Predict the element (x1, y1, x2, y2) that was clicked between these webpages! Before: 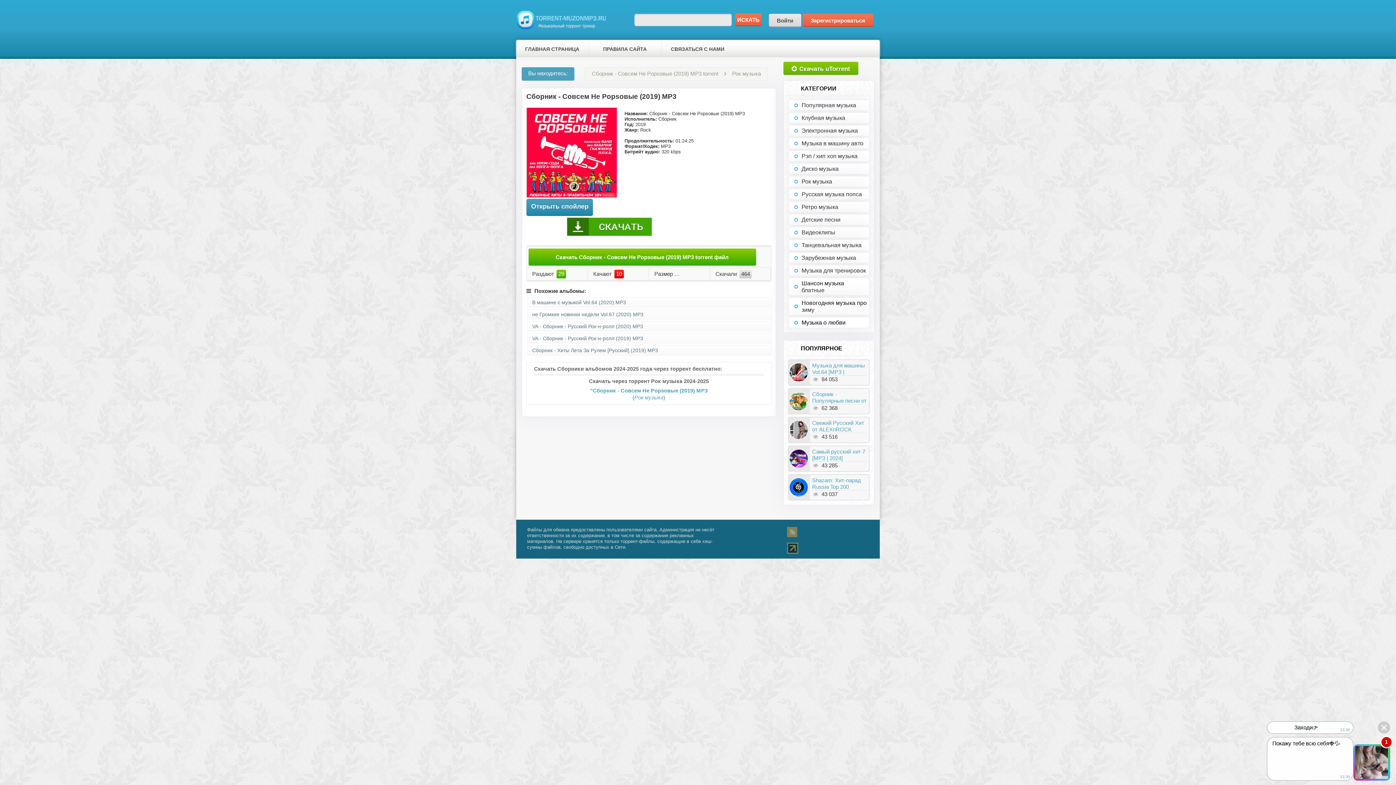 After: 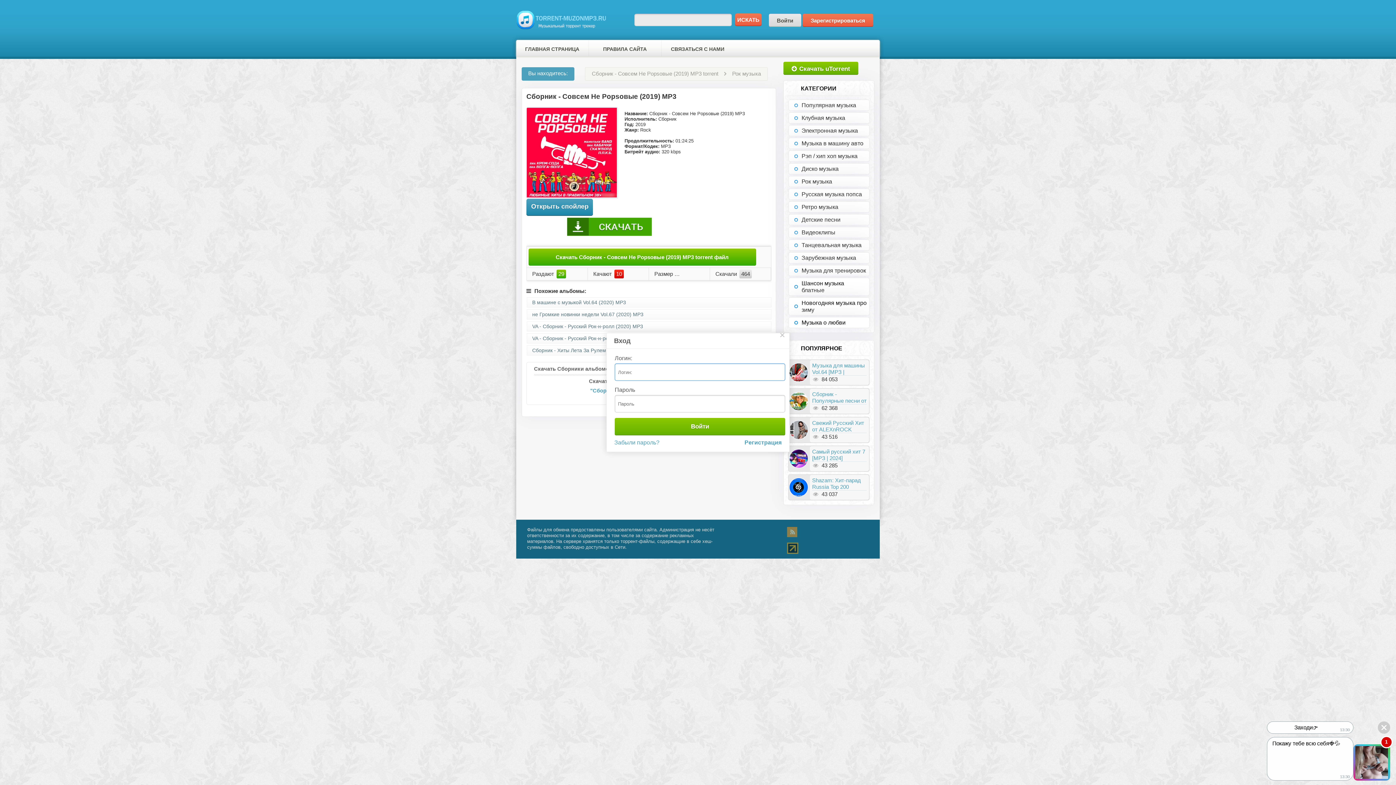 Action: label: Войти bbox: (769, 13, 801, 26)